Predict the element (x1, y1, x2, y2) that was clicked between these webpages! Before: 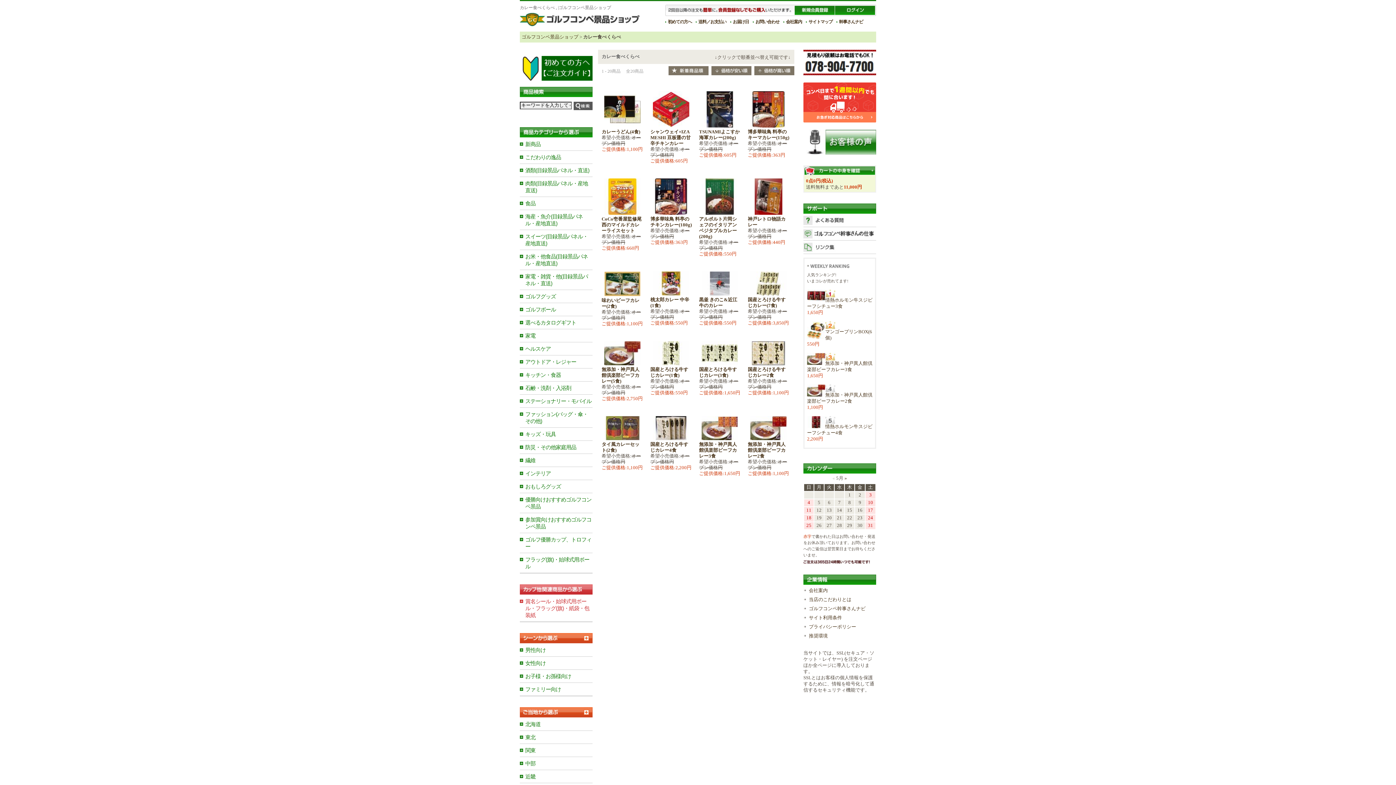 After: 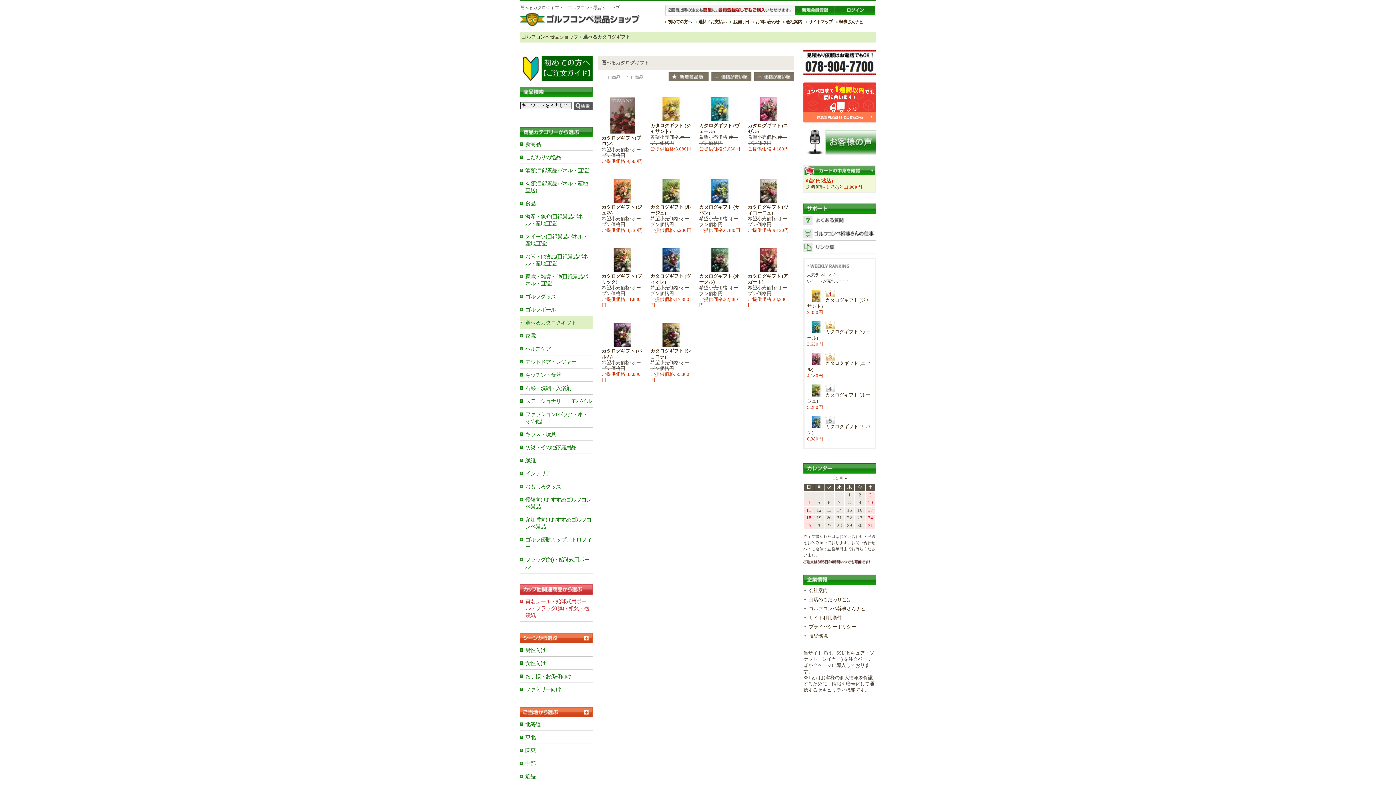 Action: bbox: (520, 316, 592, 329) label: 選べるカタログギフト